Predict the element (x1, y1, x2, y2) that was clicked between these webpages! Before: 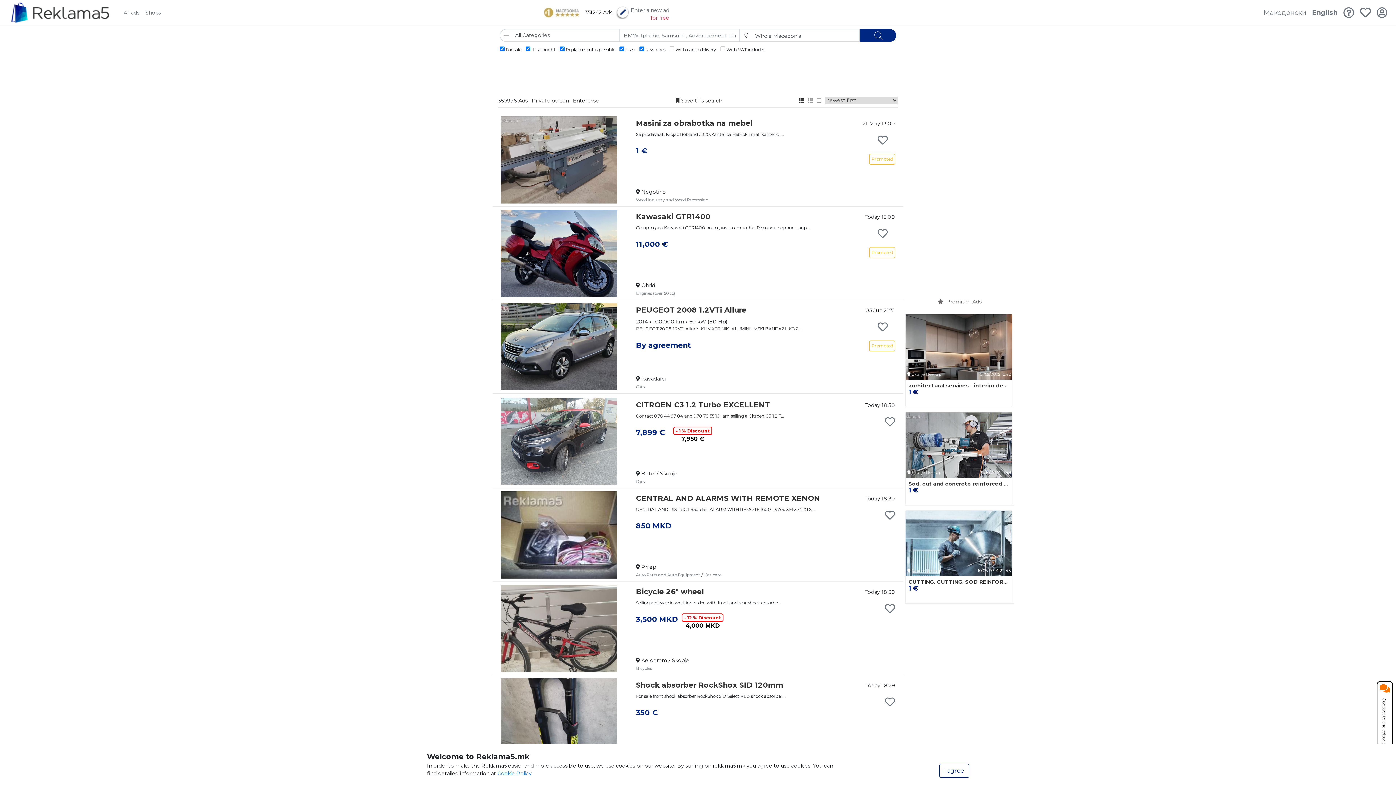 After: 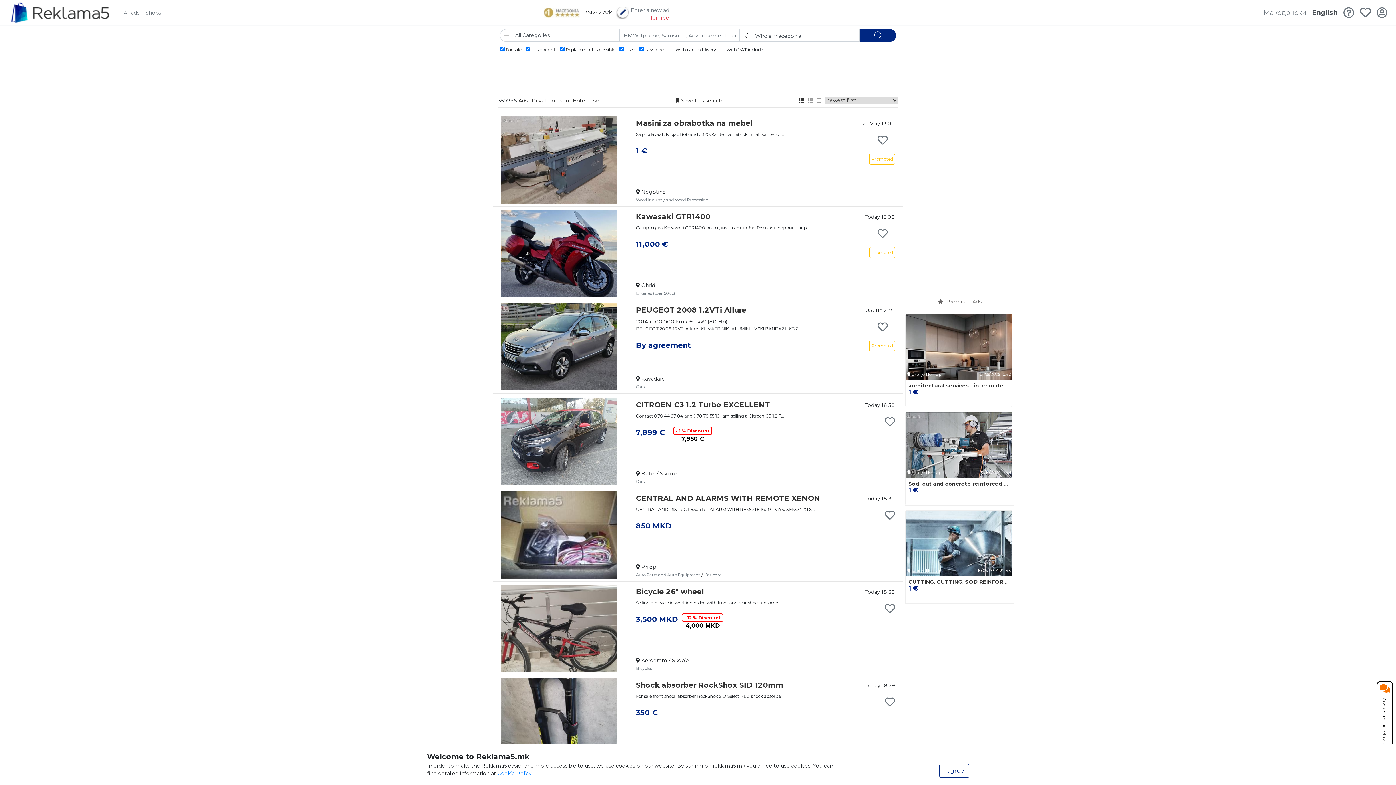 Action: label: English bbox: (1309, 1, 1340, 23)